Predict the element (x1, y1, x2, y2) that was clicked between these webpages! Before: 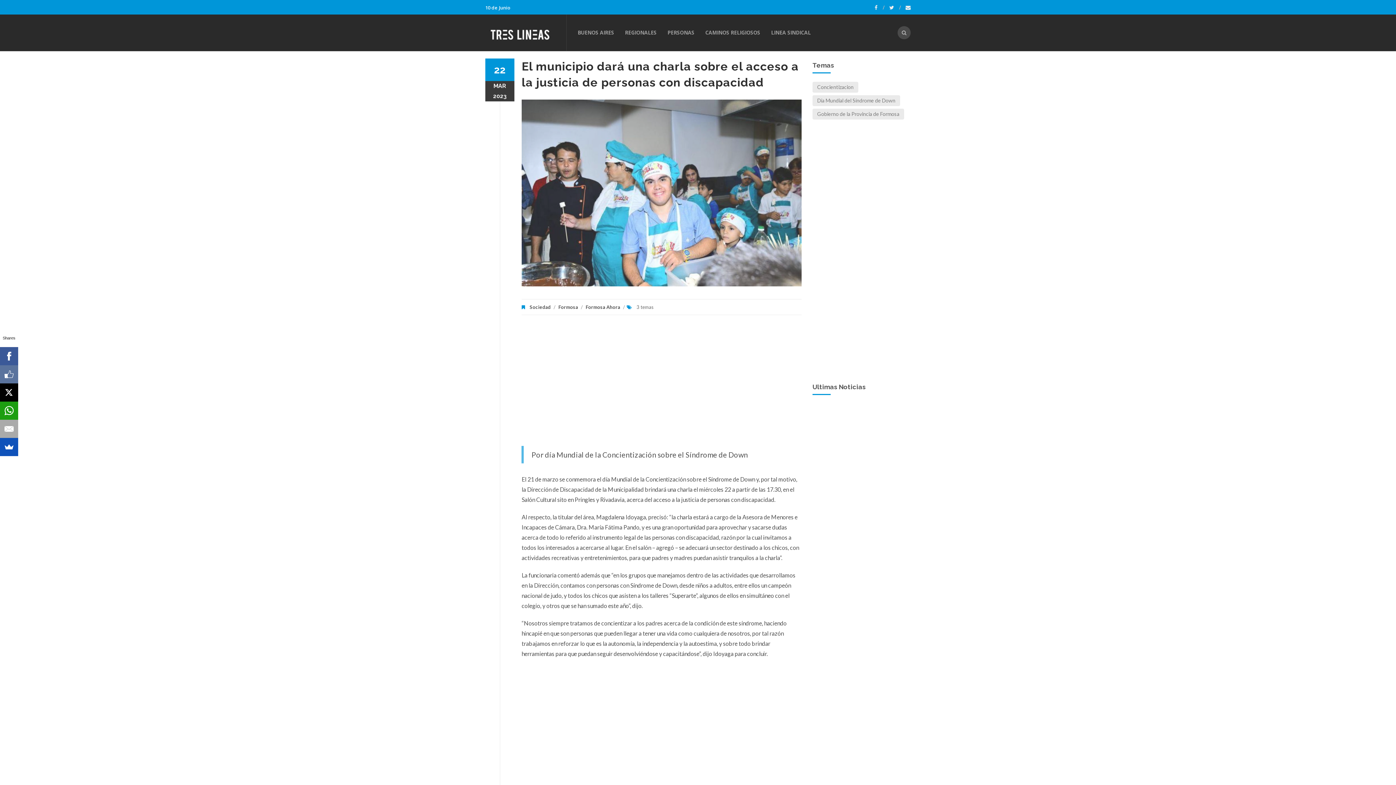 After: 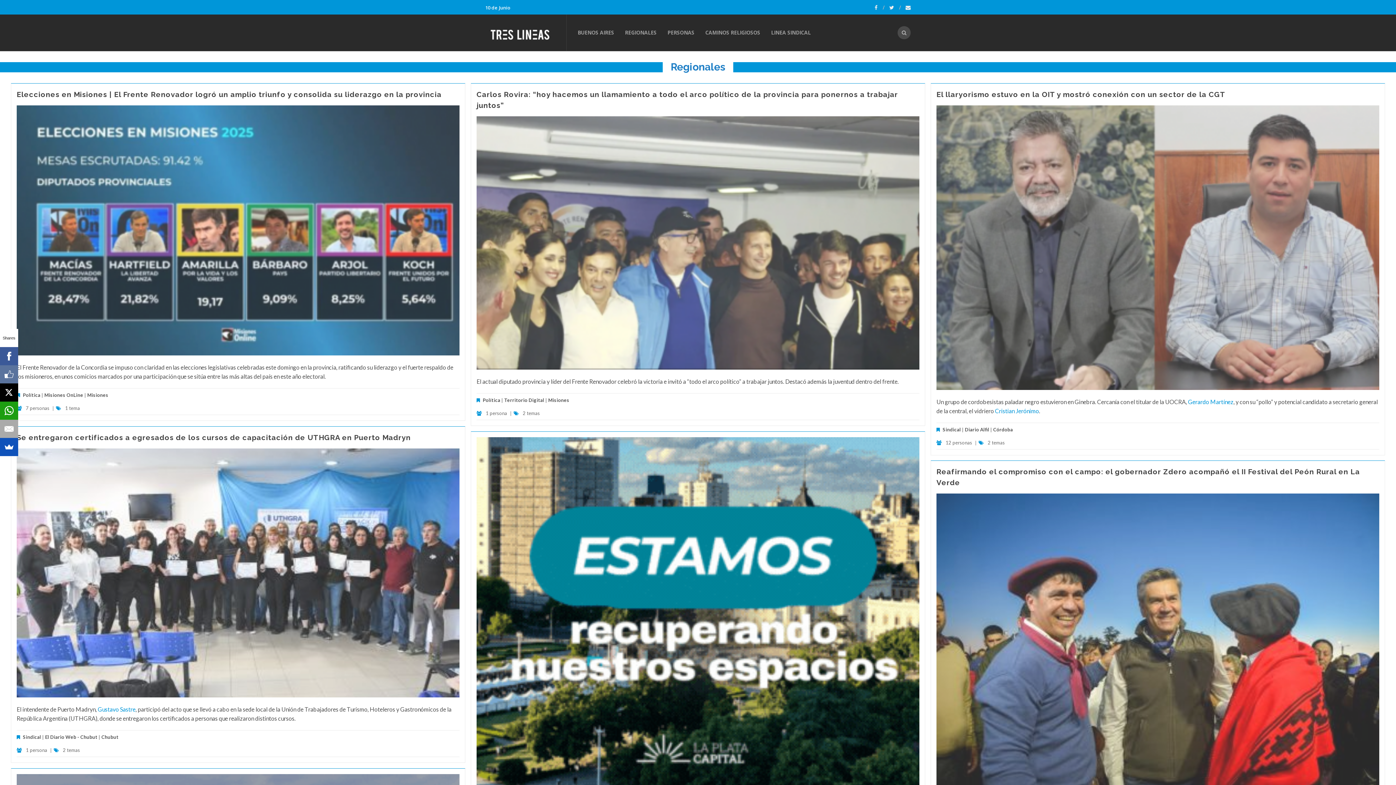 Action: label: REGIONALES bbox: (619, 14, 662, 50)